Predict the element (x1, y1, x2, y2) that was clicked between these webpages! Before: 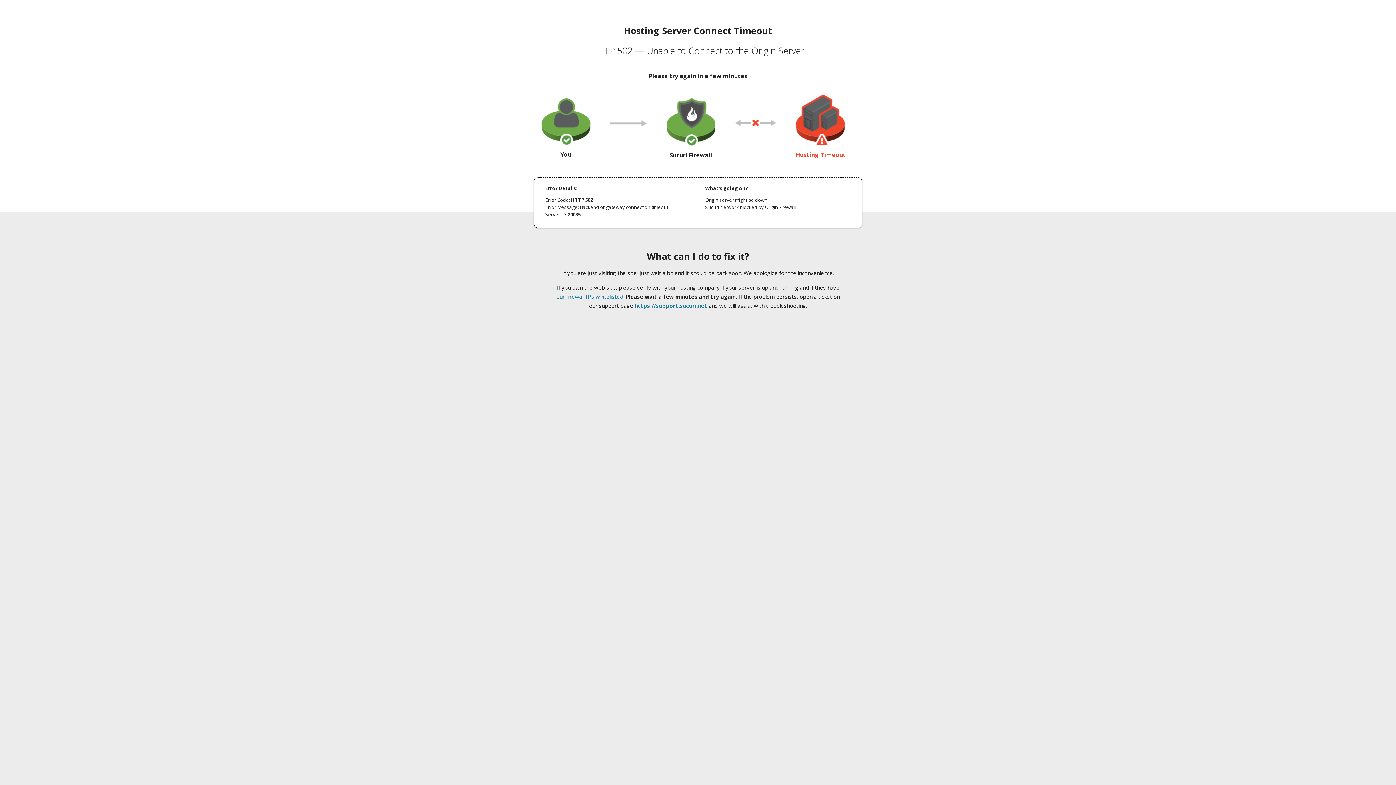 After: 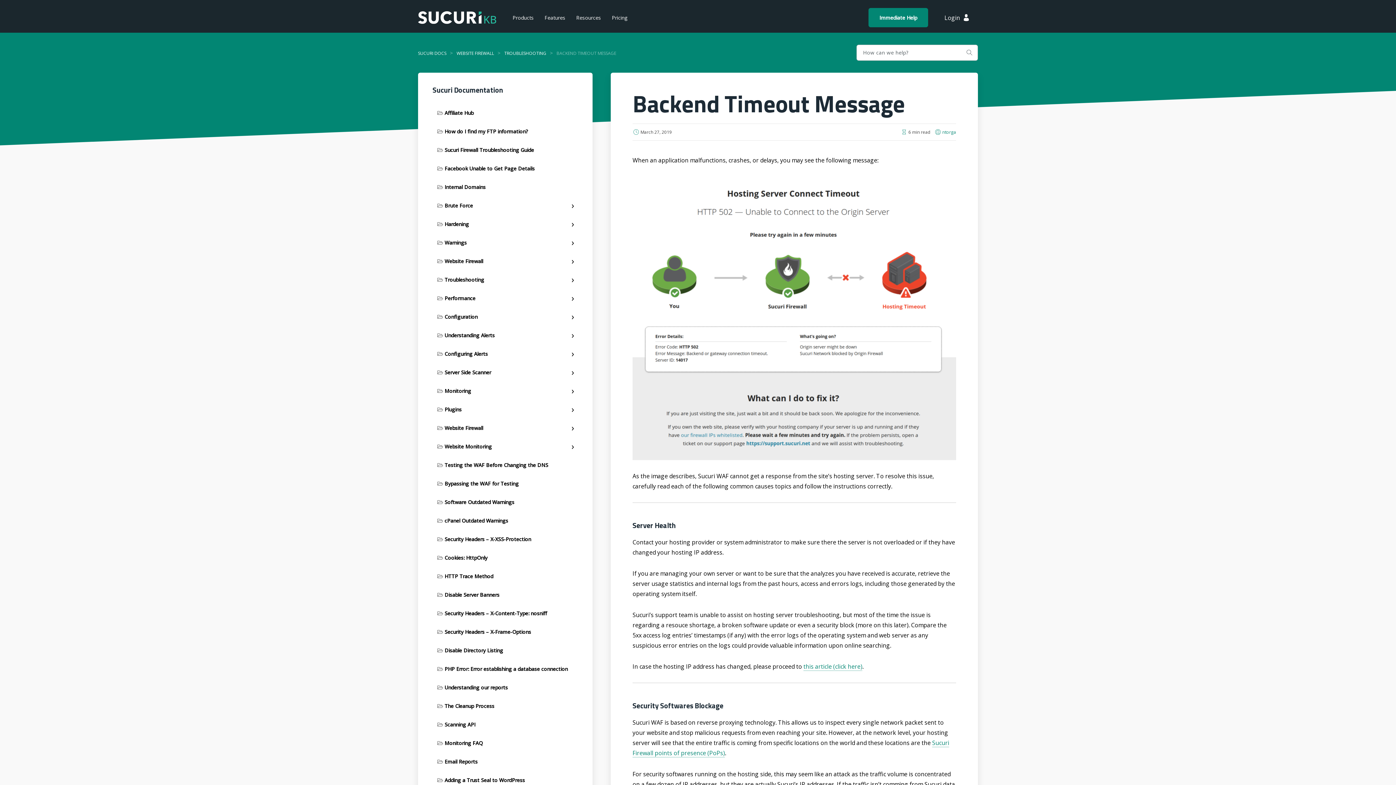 Action: label: our firewall IPs whitelisted bbox: (556, 293, 623, 300)